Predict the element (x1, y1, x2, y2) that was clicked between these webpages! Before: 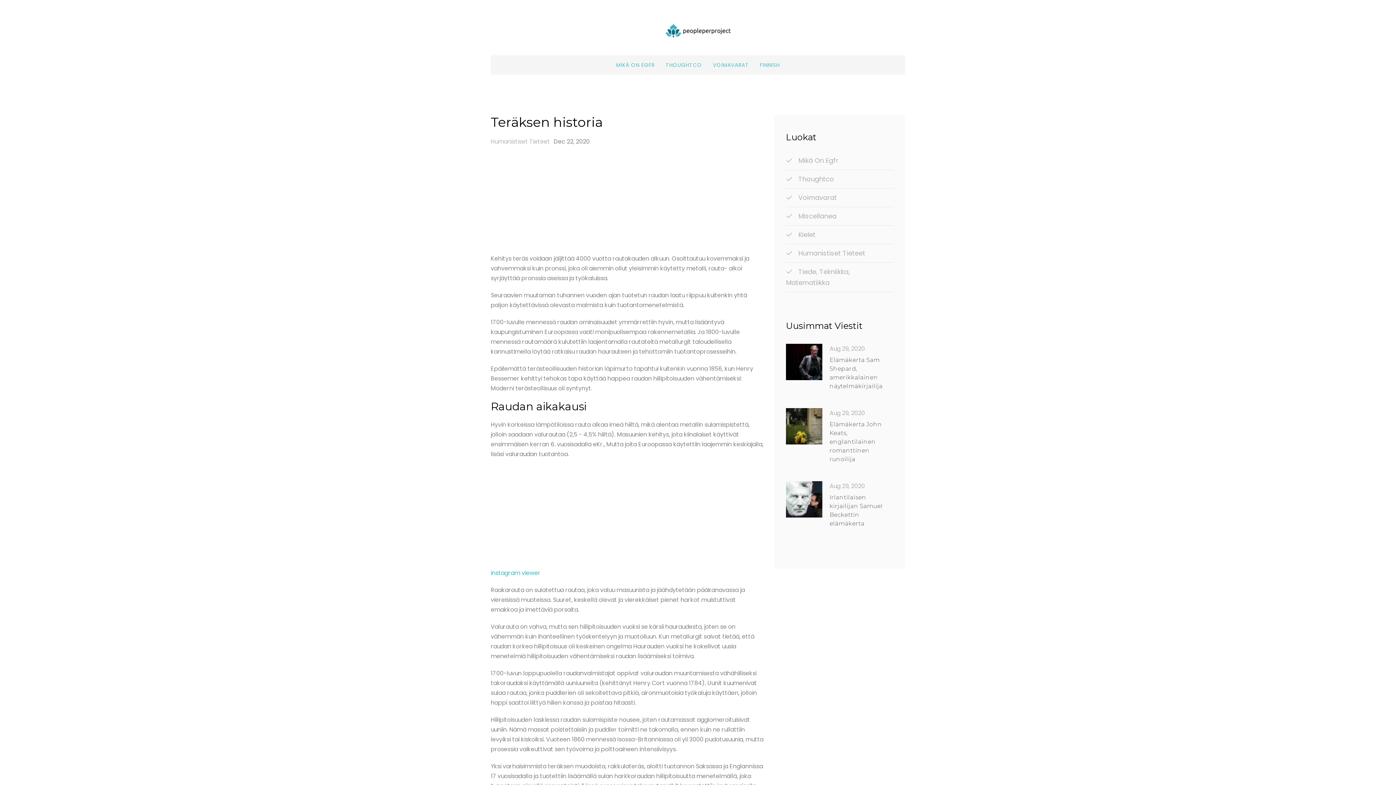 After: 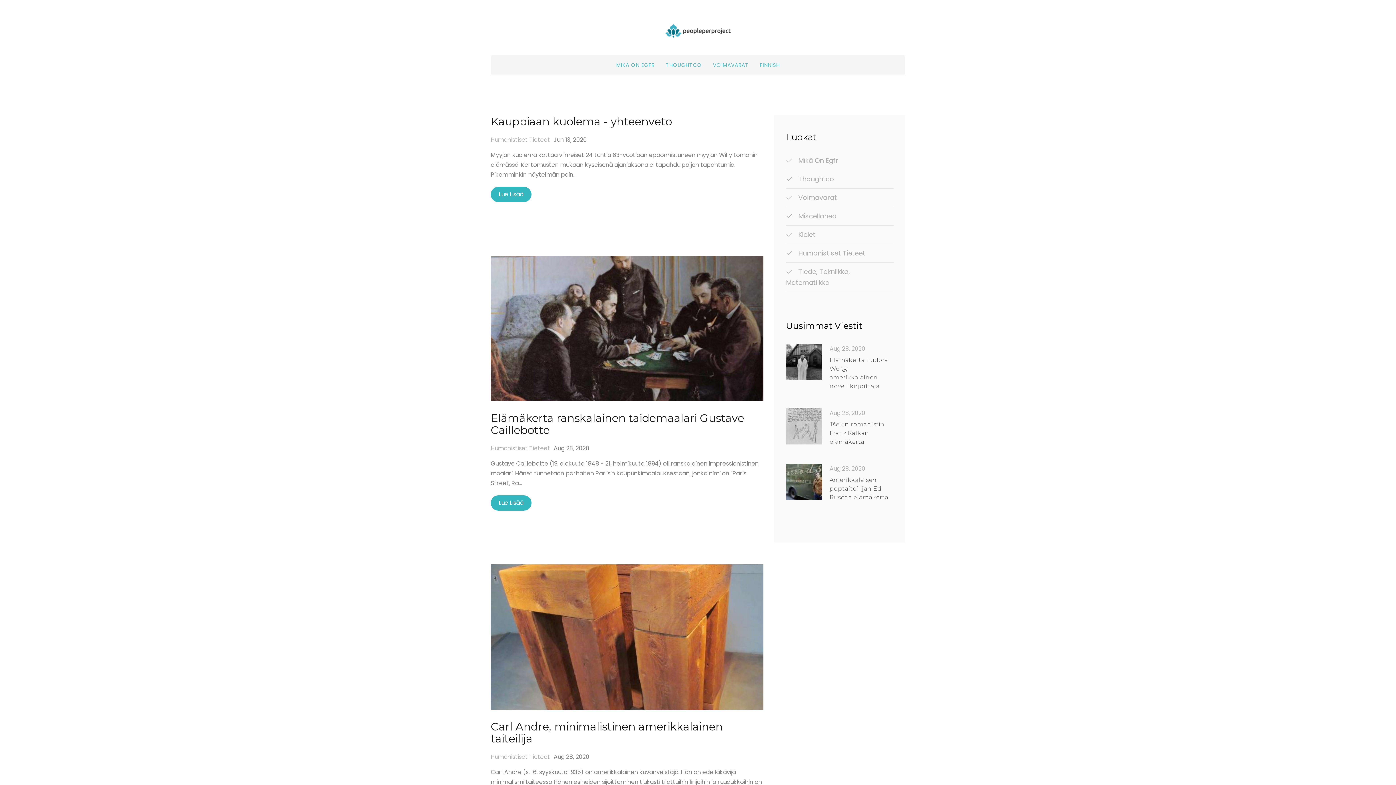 Action: label: Humanistiset Tieteet bbox: (490, 137, 550, 145)